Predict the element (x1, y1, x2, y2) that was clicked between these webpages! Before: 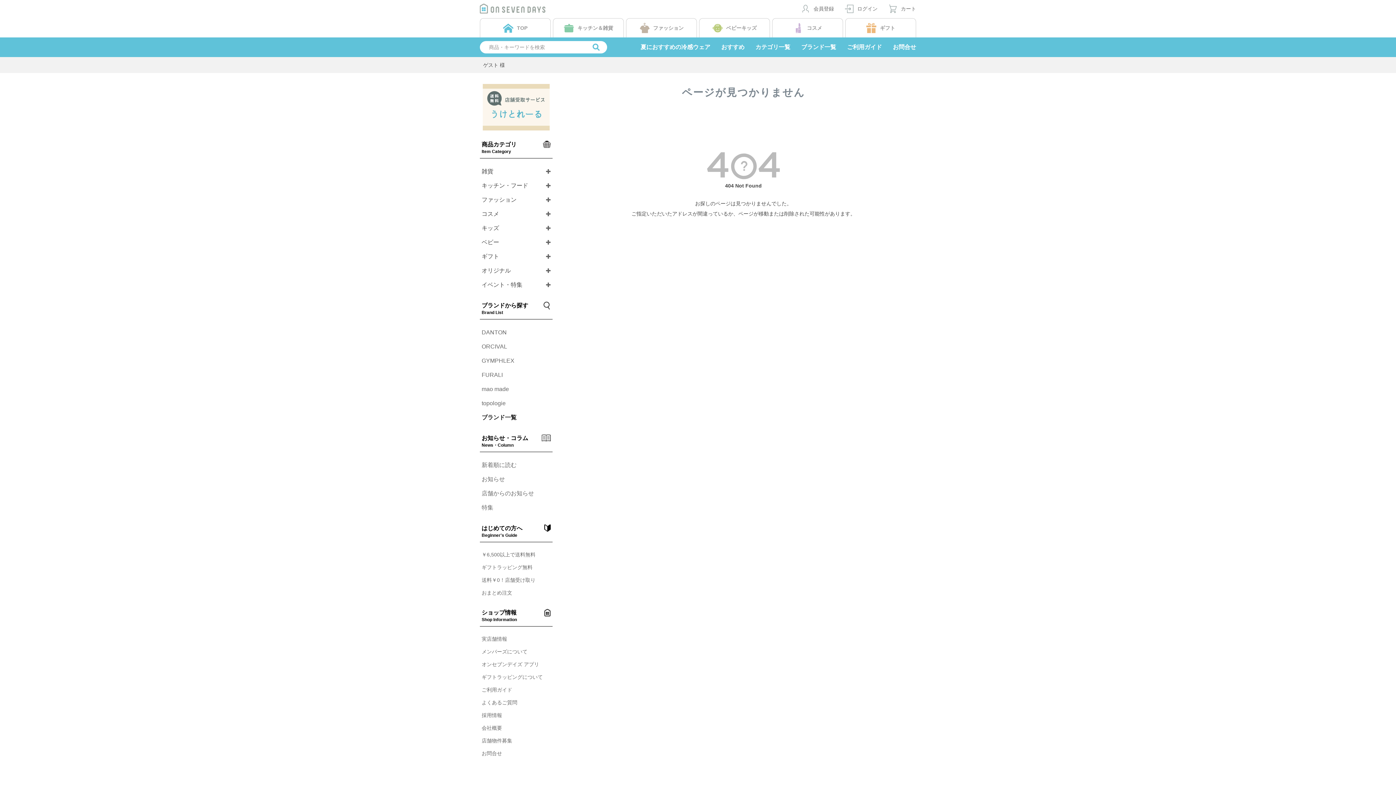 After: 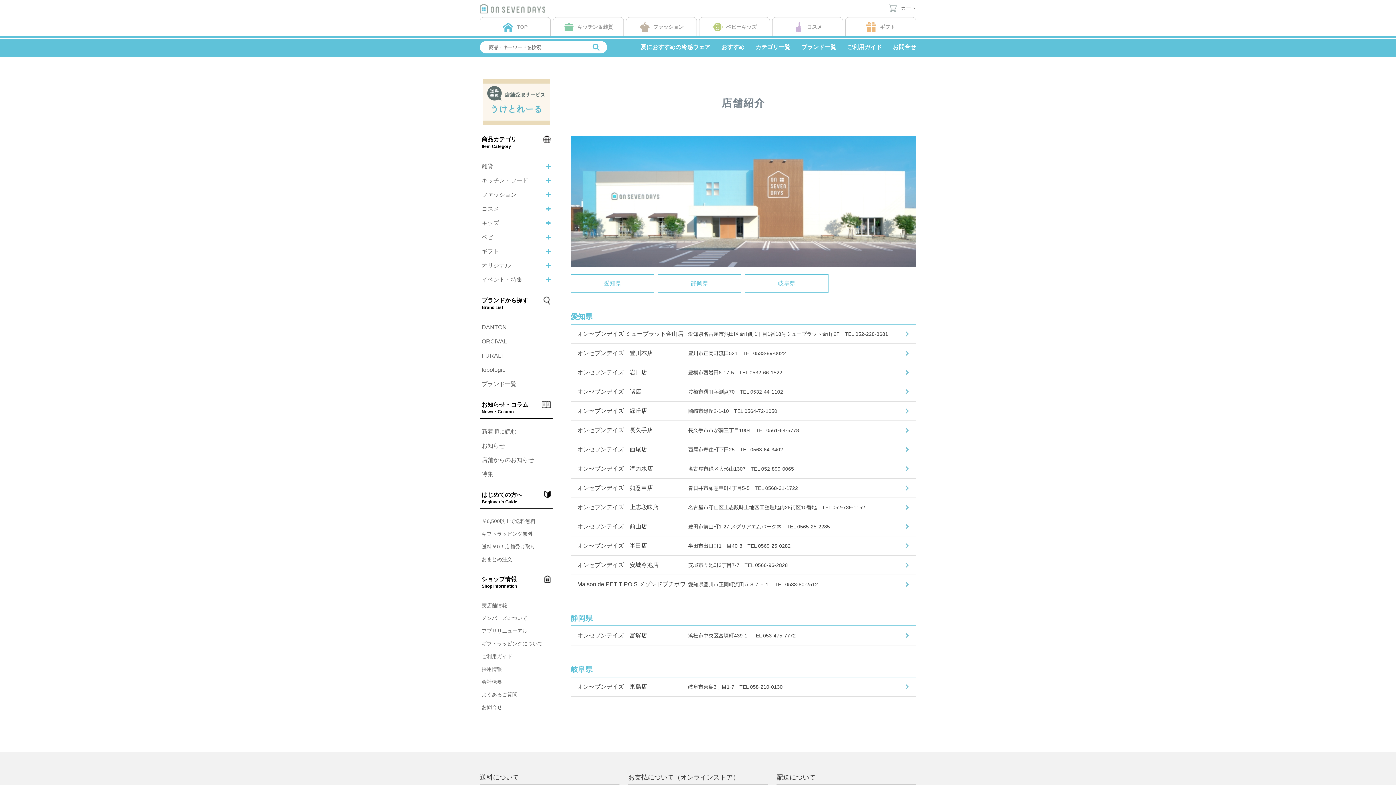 Action: bbox: (481, 634, 550, 644) label: 実店舗情報